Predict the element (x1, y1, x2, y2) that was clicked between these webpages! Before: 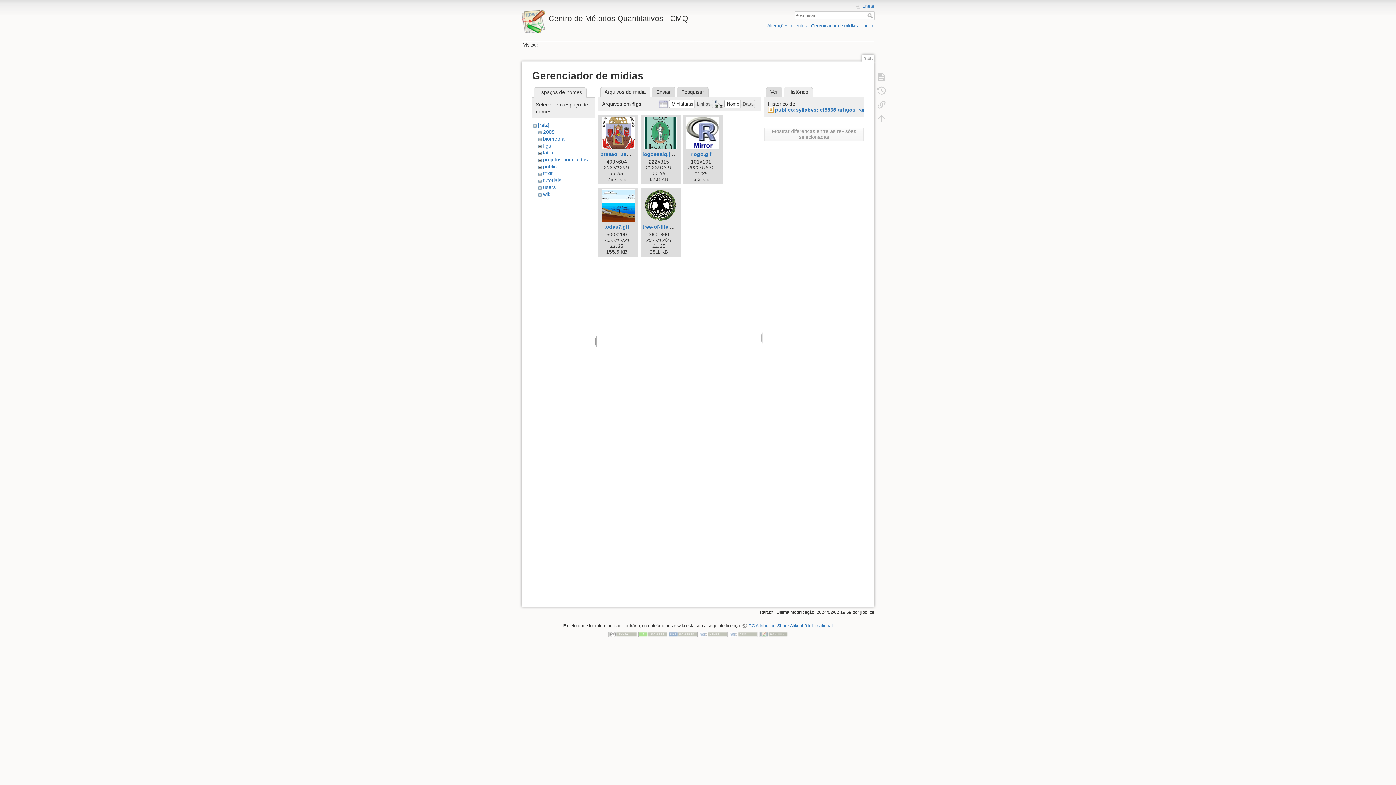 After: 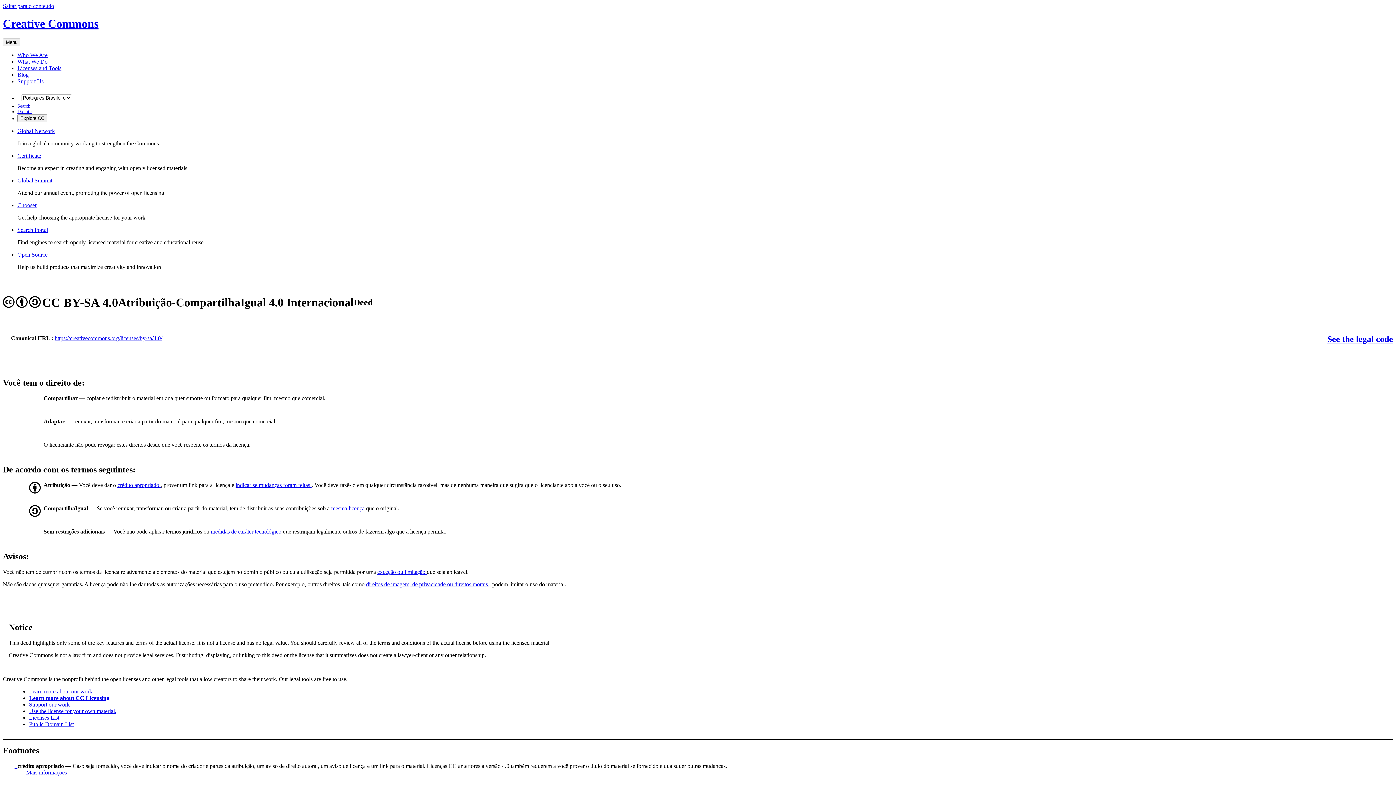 Action: bbox: (608, 631, 637, 637)